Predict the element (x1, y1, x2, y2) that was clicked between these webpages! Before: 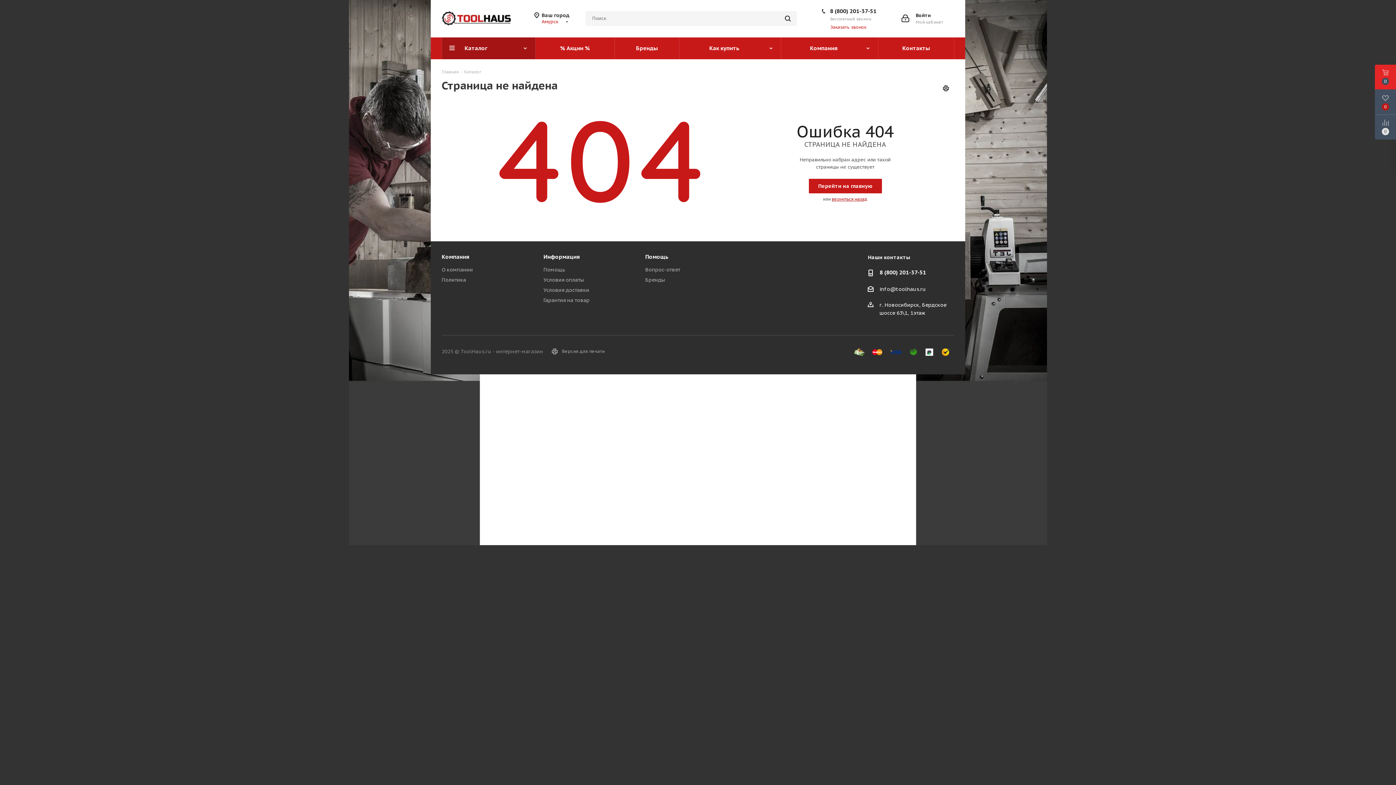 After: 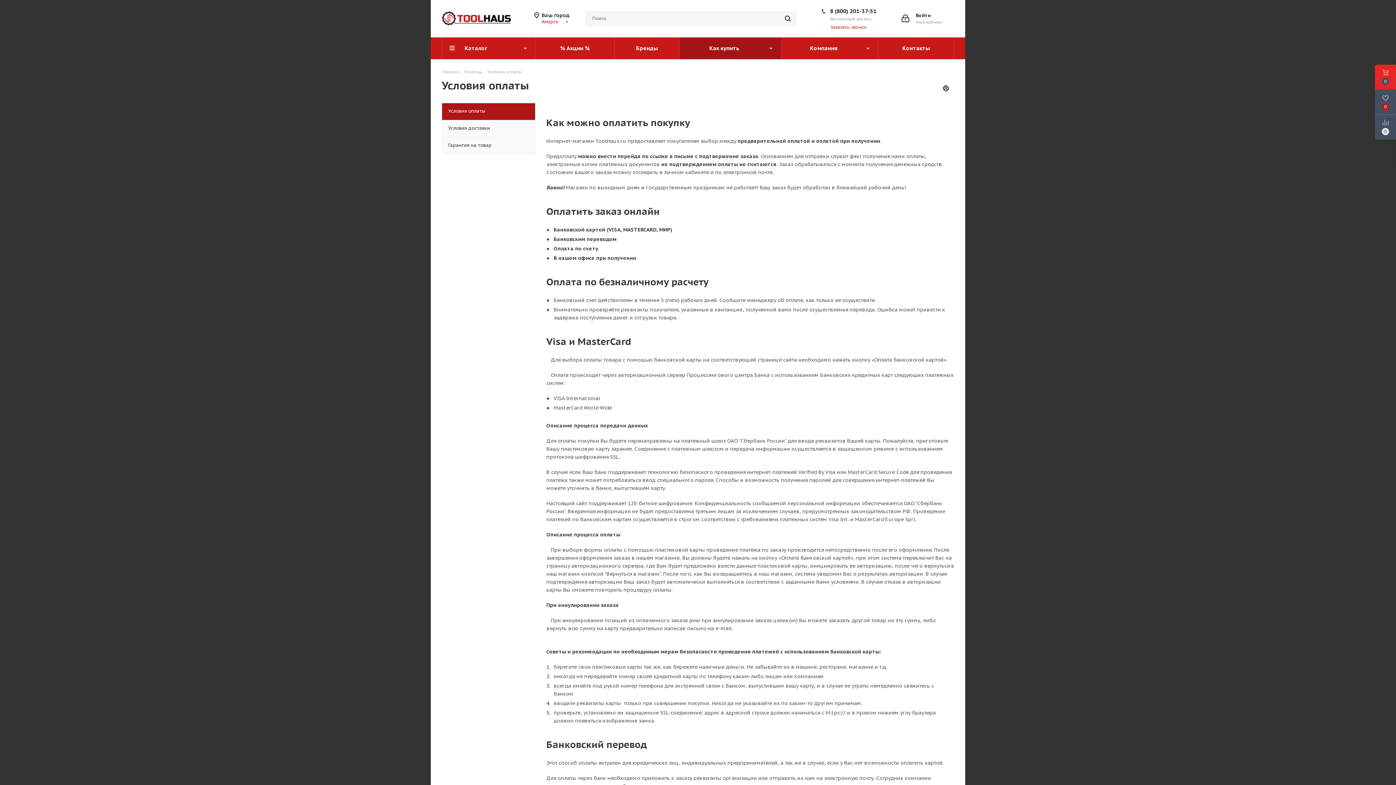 Action: label: Условия оплаты bbox: (543, 276, 584, 283)